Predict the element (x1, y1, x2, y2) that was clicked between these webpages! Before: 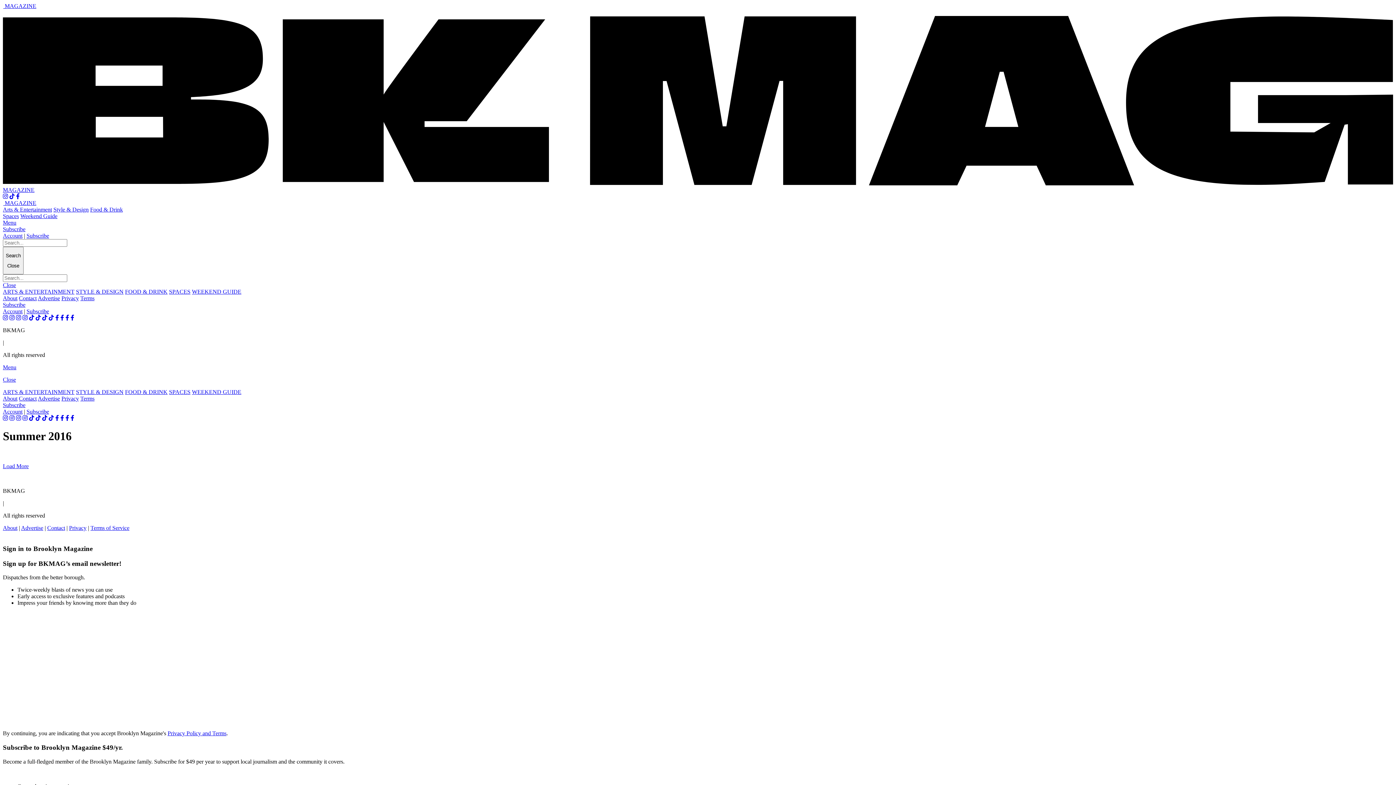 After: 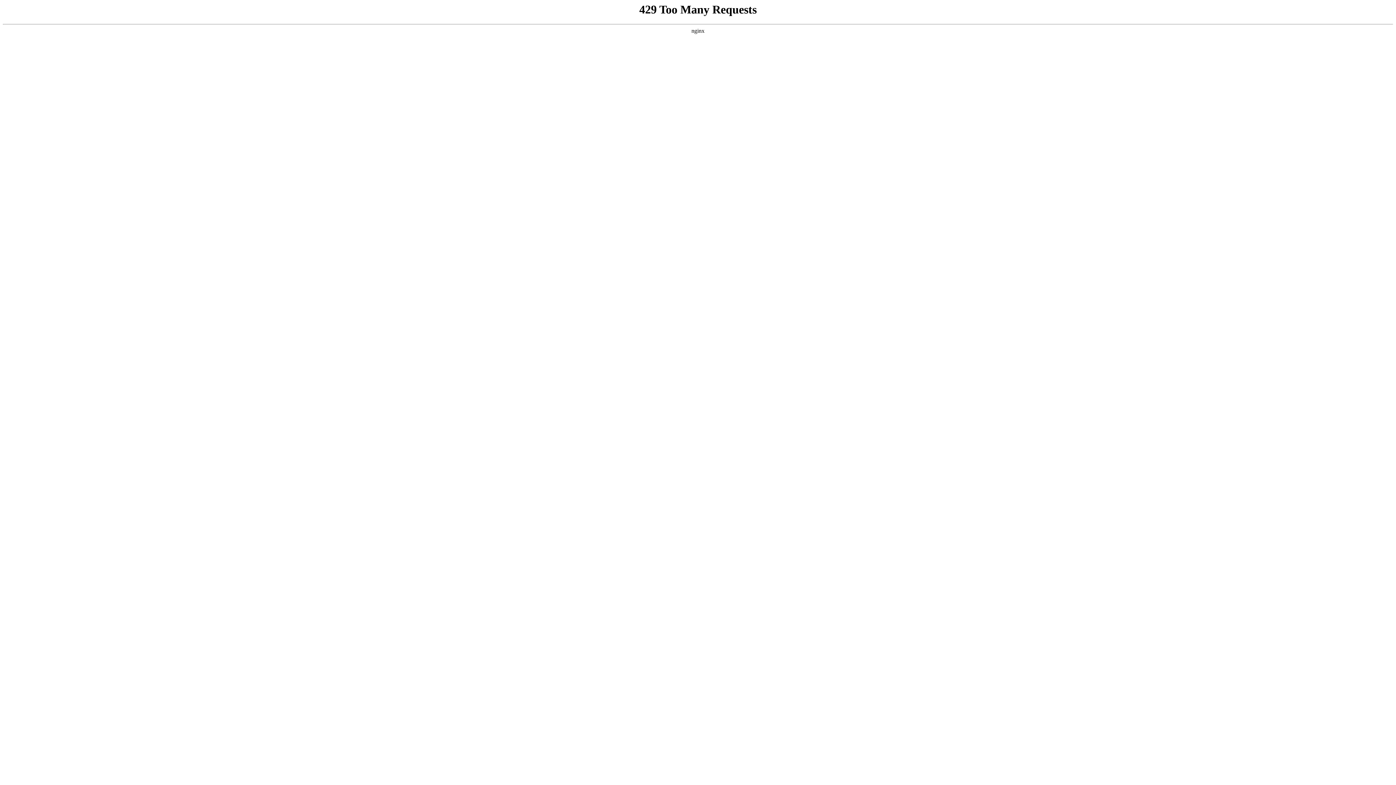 Action: label: Advertise bbox: (37, 395, 60, 401)